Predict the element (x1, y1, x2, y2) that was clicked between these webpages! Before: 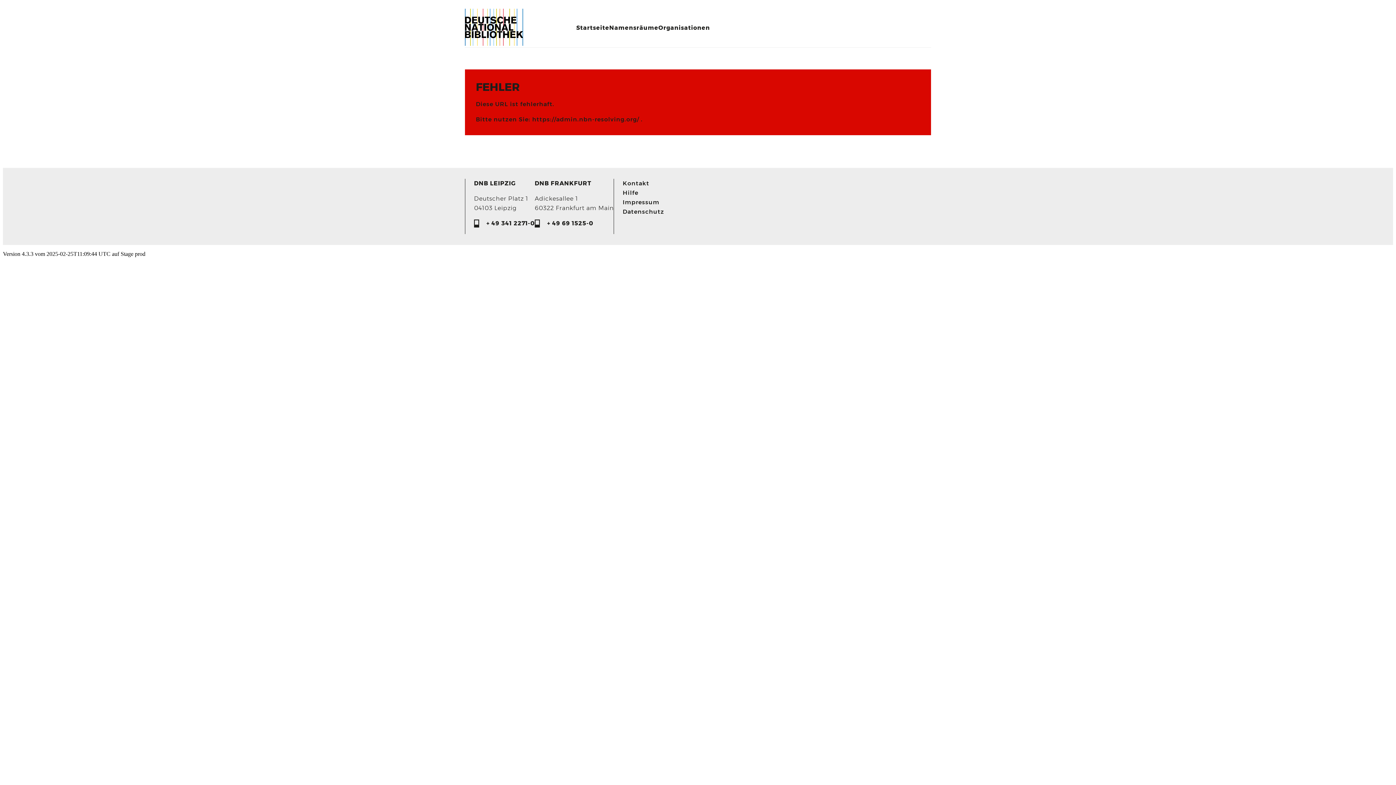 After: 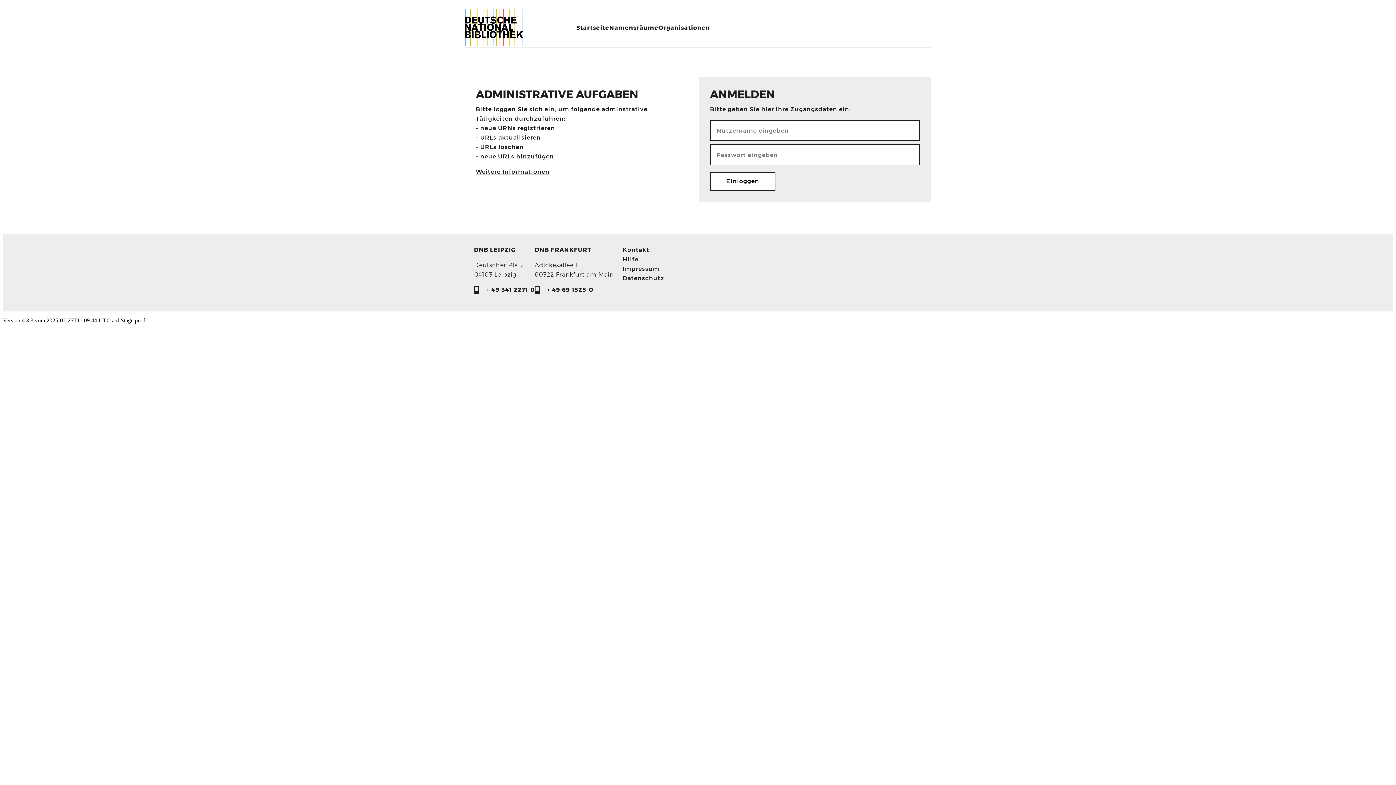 Action: bbox: (576, 23, 609, 32) label: Startseite